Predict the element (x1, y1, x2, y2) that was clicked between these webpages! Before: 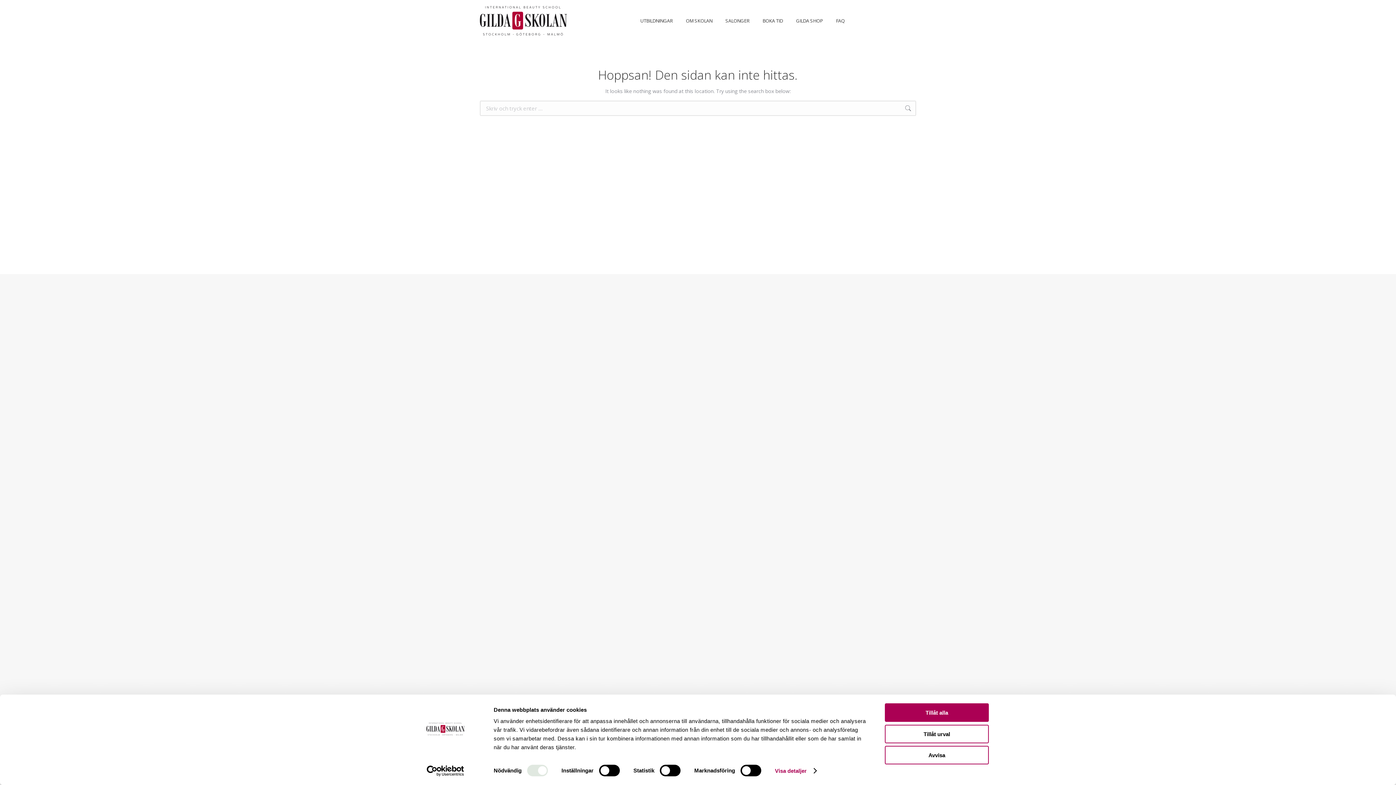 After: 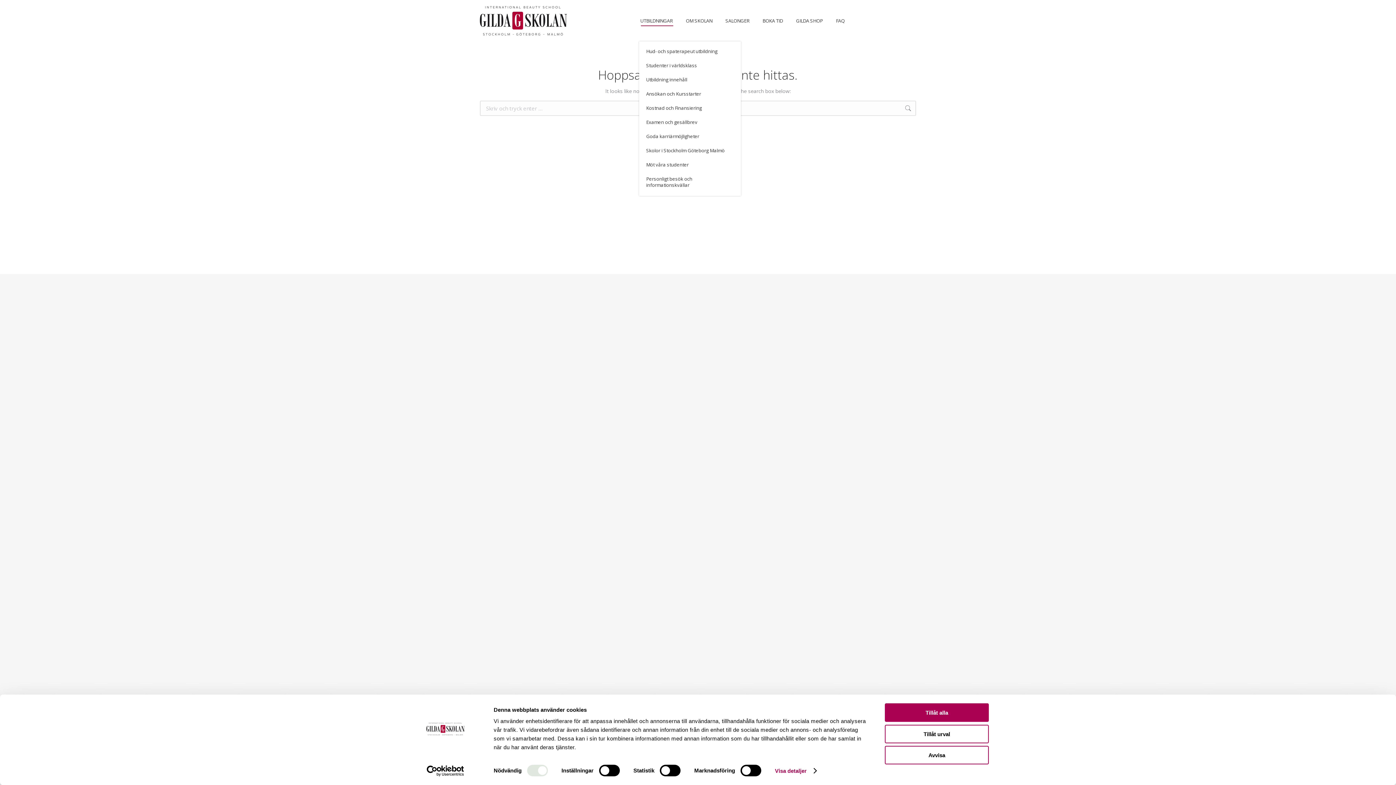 Action: label: UTBILDNINGAR bbox: (639, 6, 674, 34)